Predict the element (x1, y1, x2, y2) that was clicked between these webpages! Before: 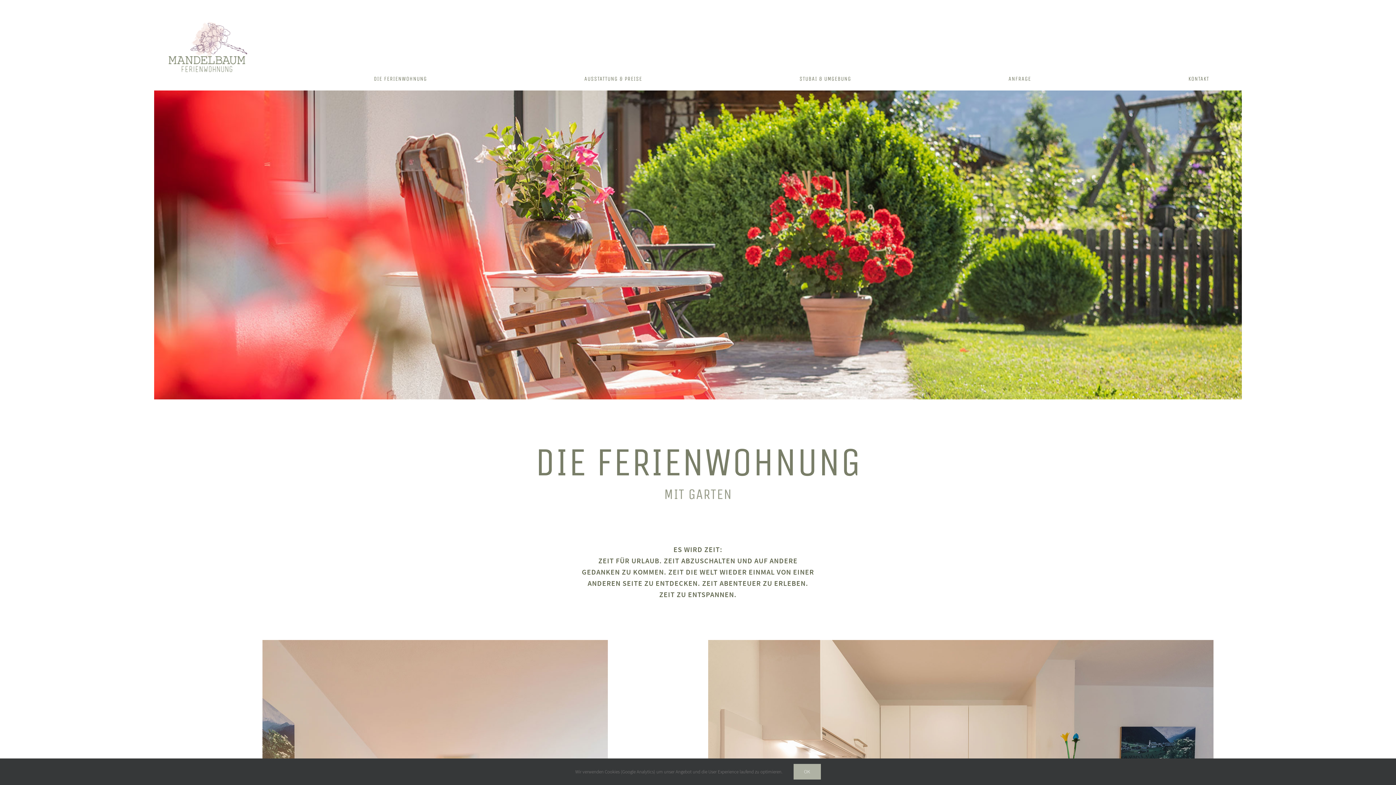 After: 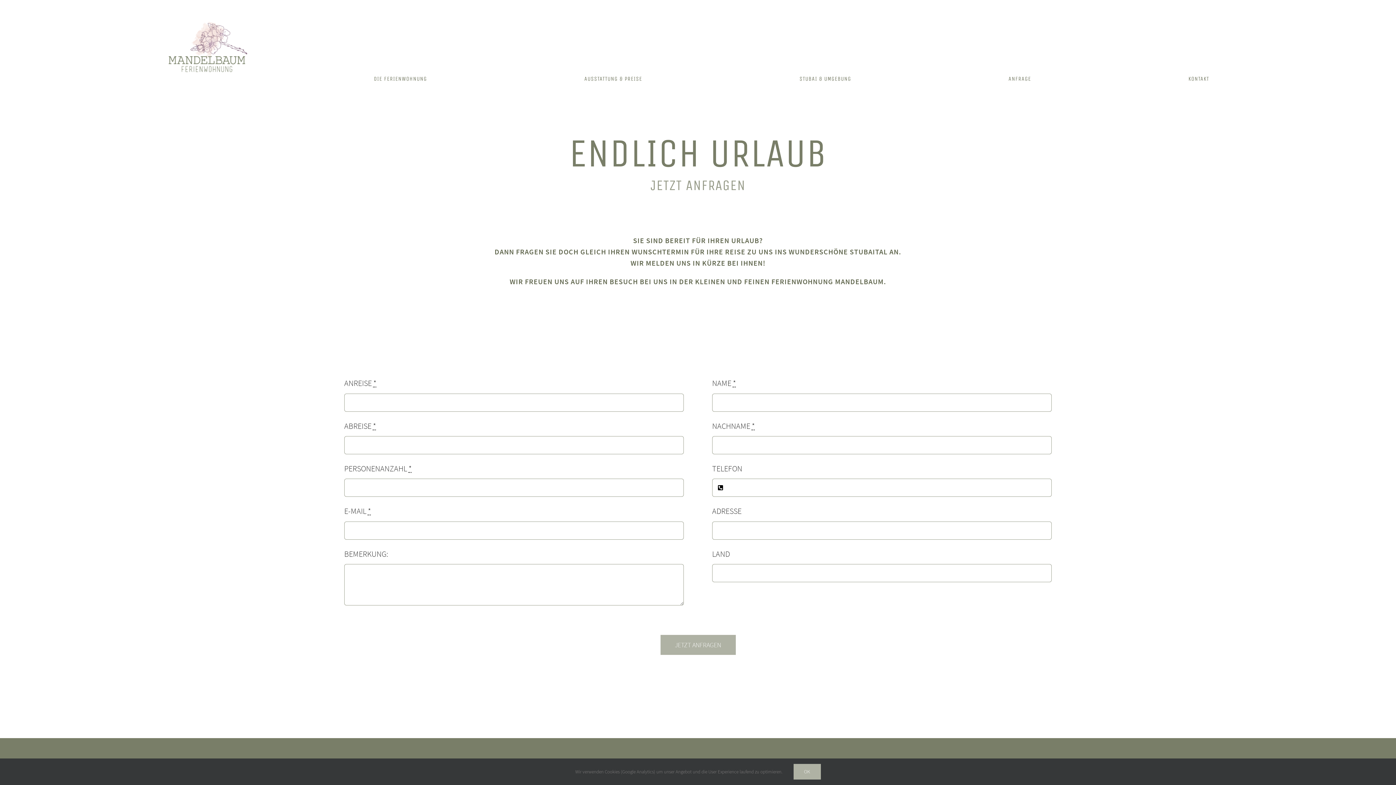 Action: bbox: (1006, 72, 1033, 85) label: ANFRAGE